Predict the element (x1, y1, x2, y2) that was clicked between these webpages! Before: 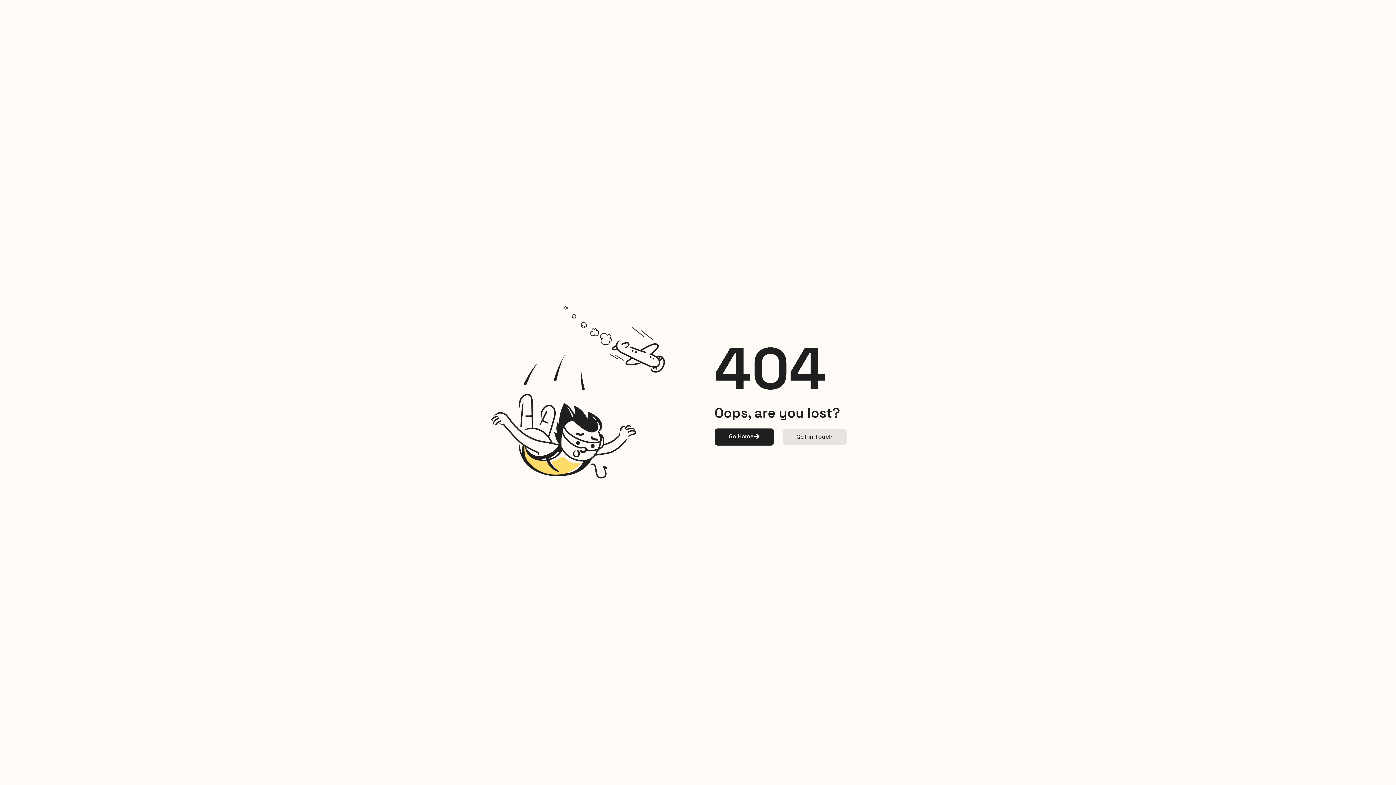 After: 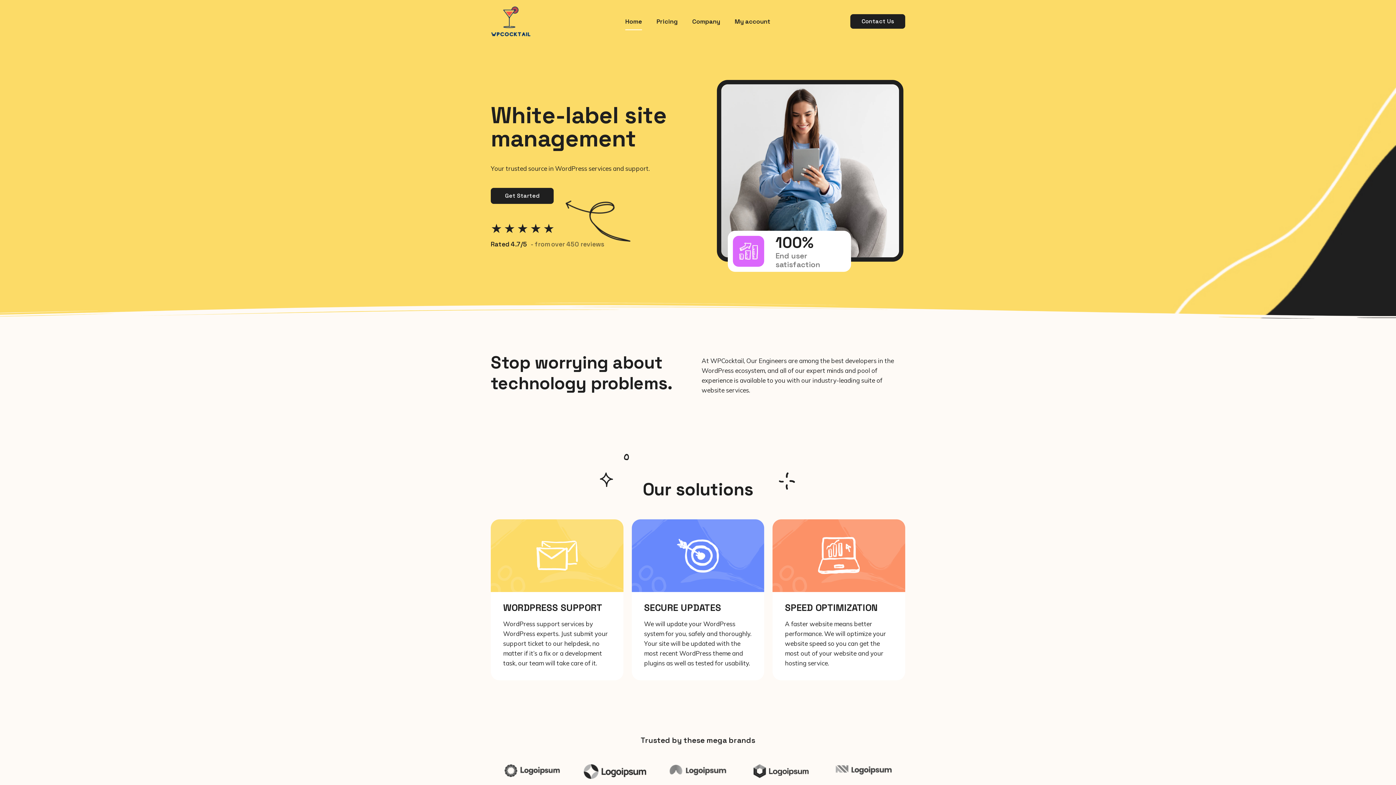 Action: label: Go Home bbox: (714, 428, 774, 445)